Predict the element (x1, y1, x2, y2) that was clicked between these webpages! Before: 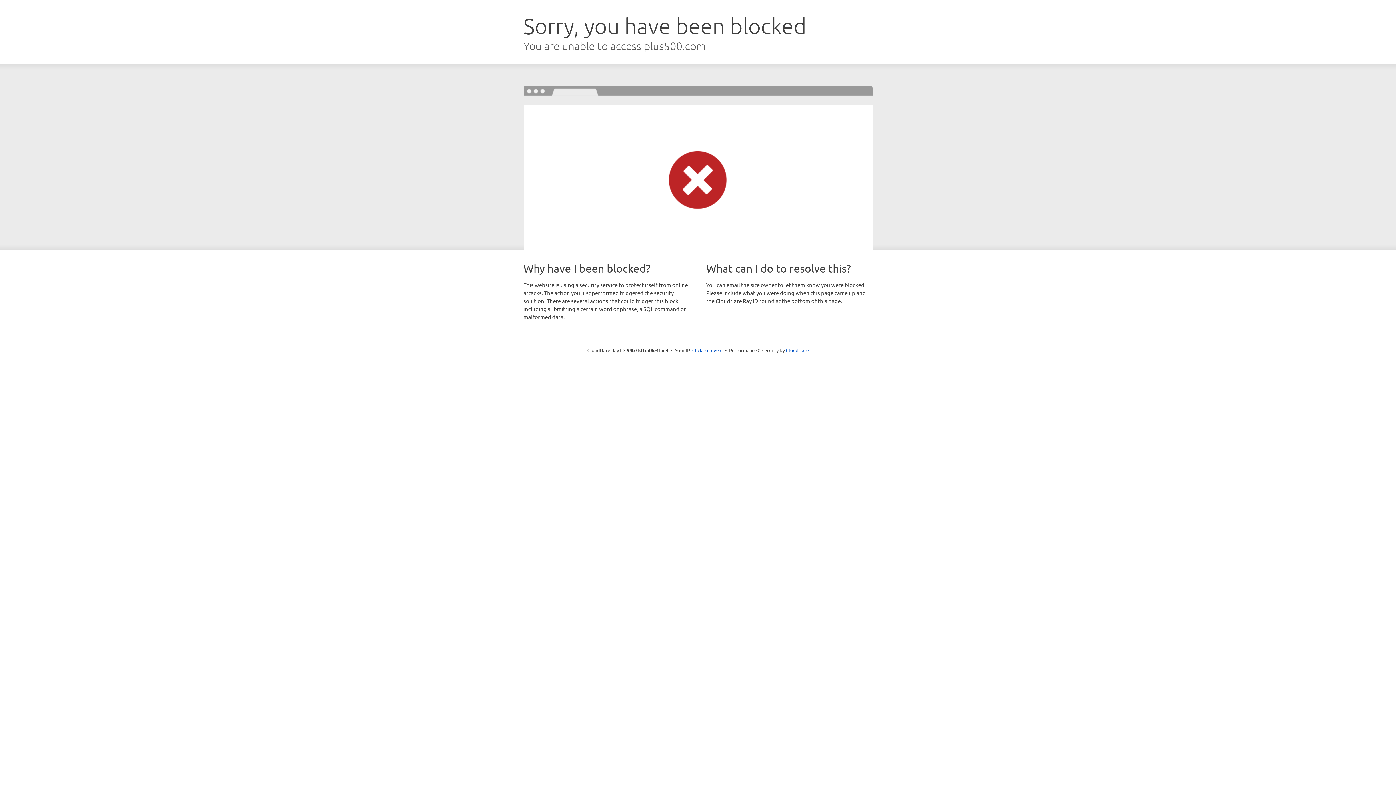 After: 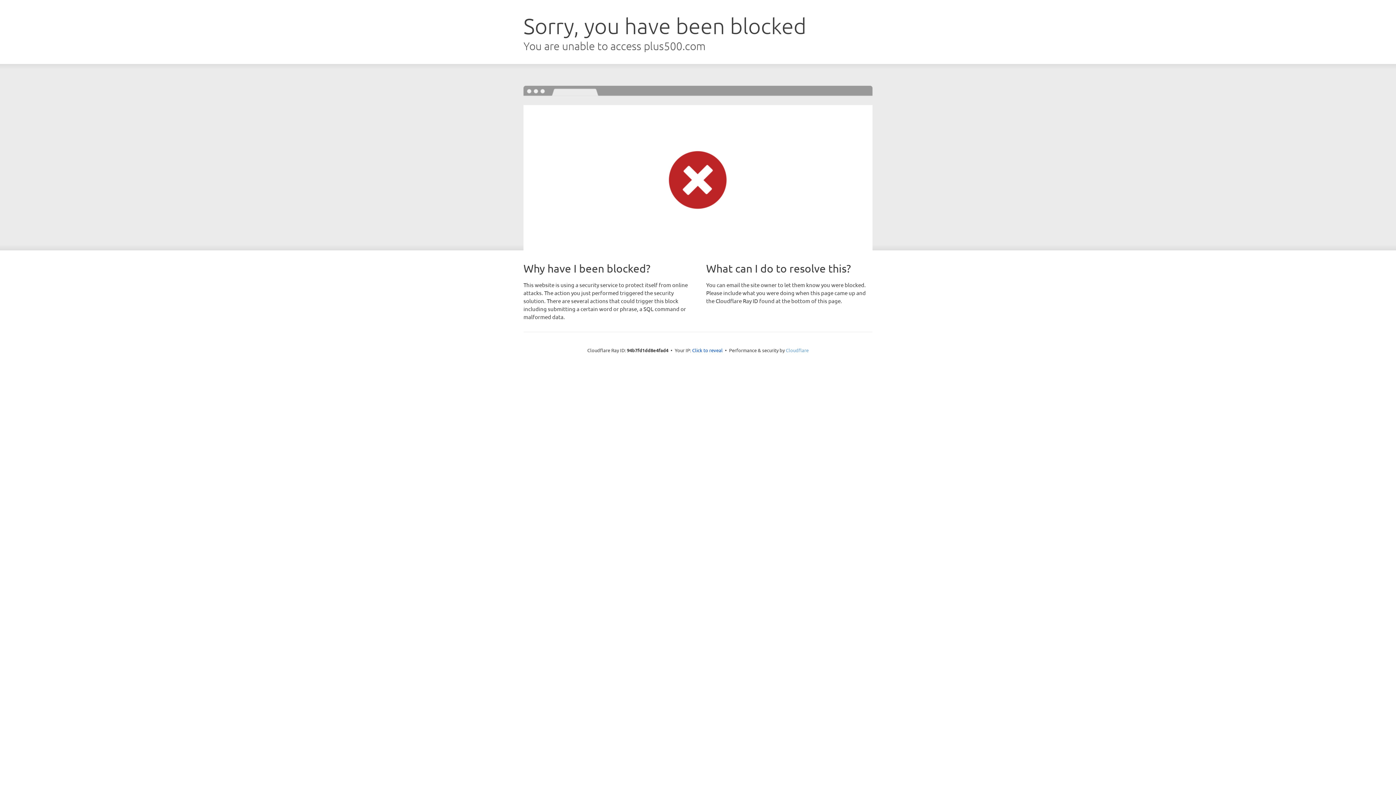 Action: label: Cloudflare bbox: (786, 347, 808, 353)